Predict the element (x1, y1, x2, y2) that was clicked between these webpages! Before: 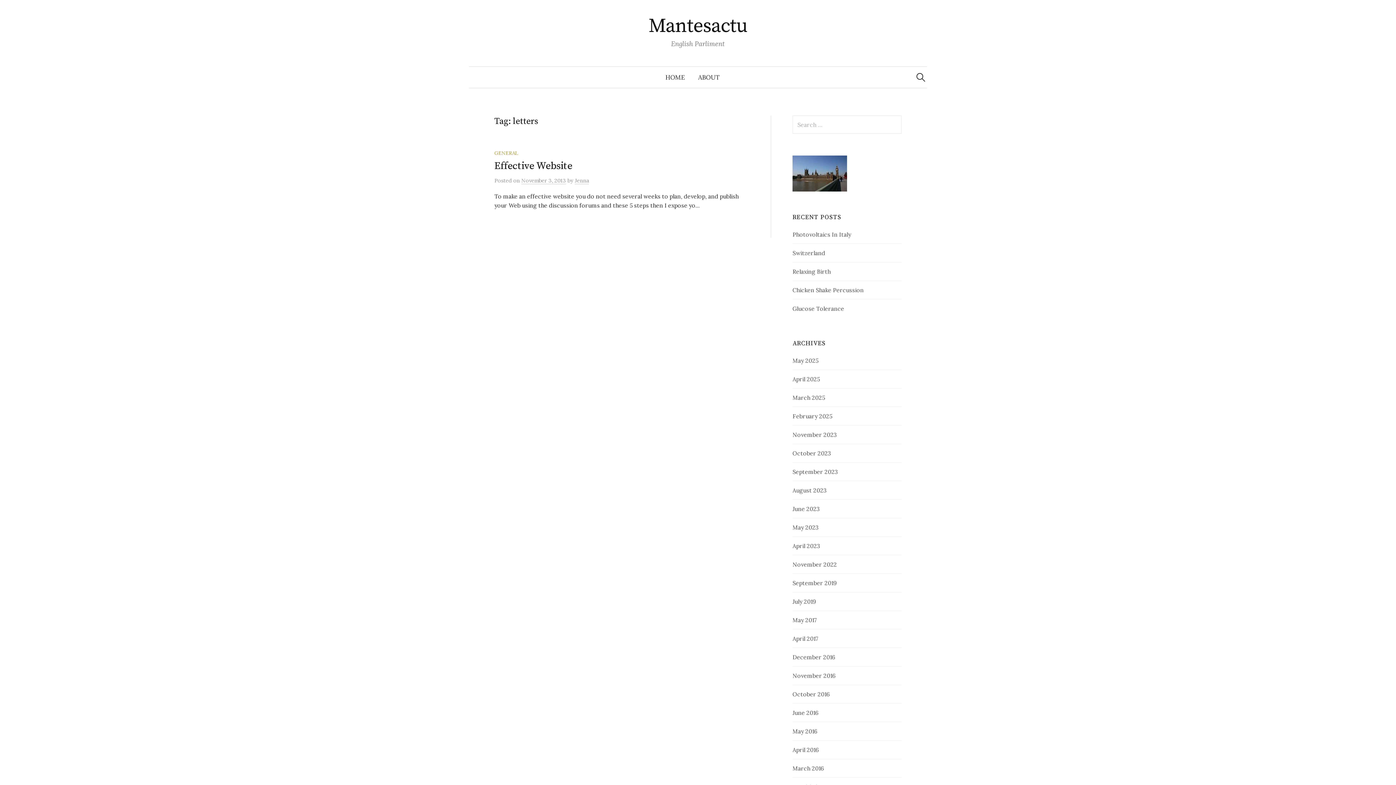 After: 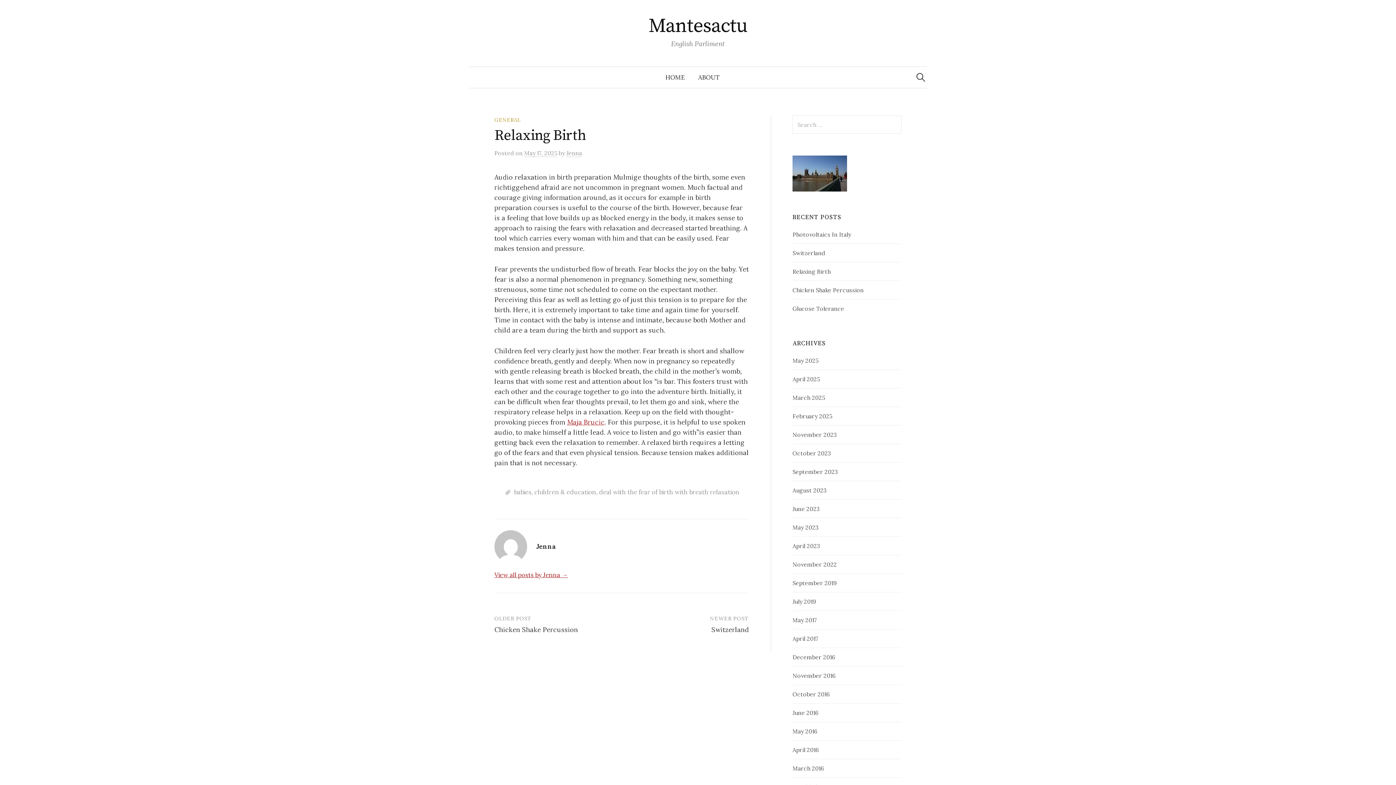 Action: label: Relaxing Birth bbox: (792, 268, 830, 275)